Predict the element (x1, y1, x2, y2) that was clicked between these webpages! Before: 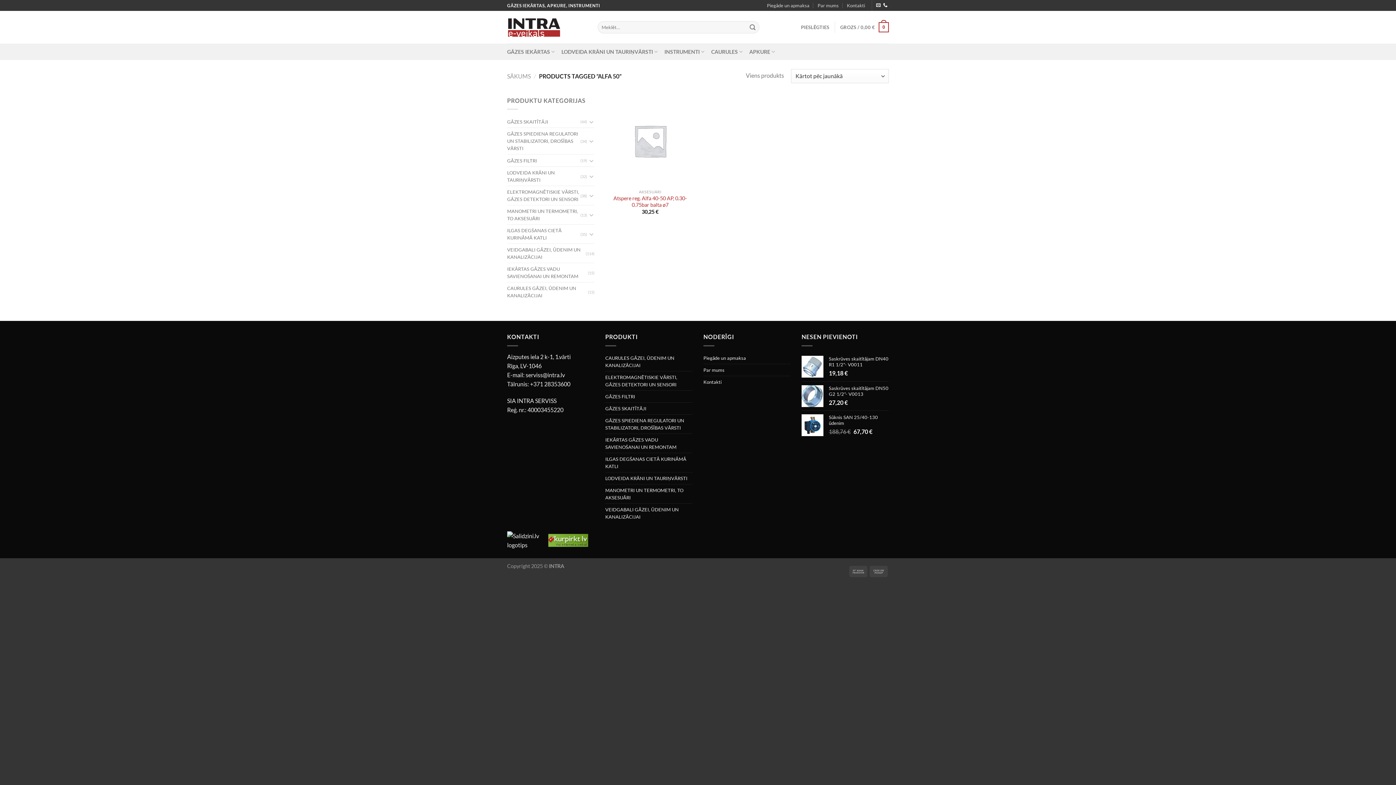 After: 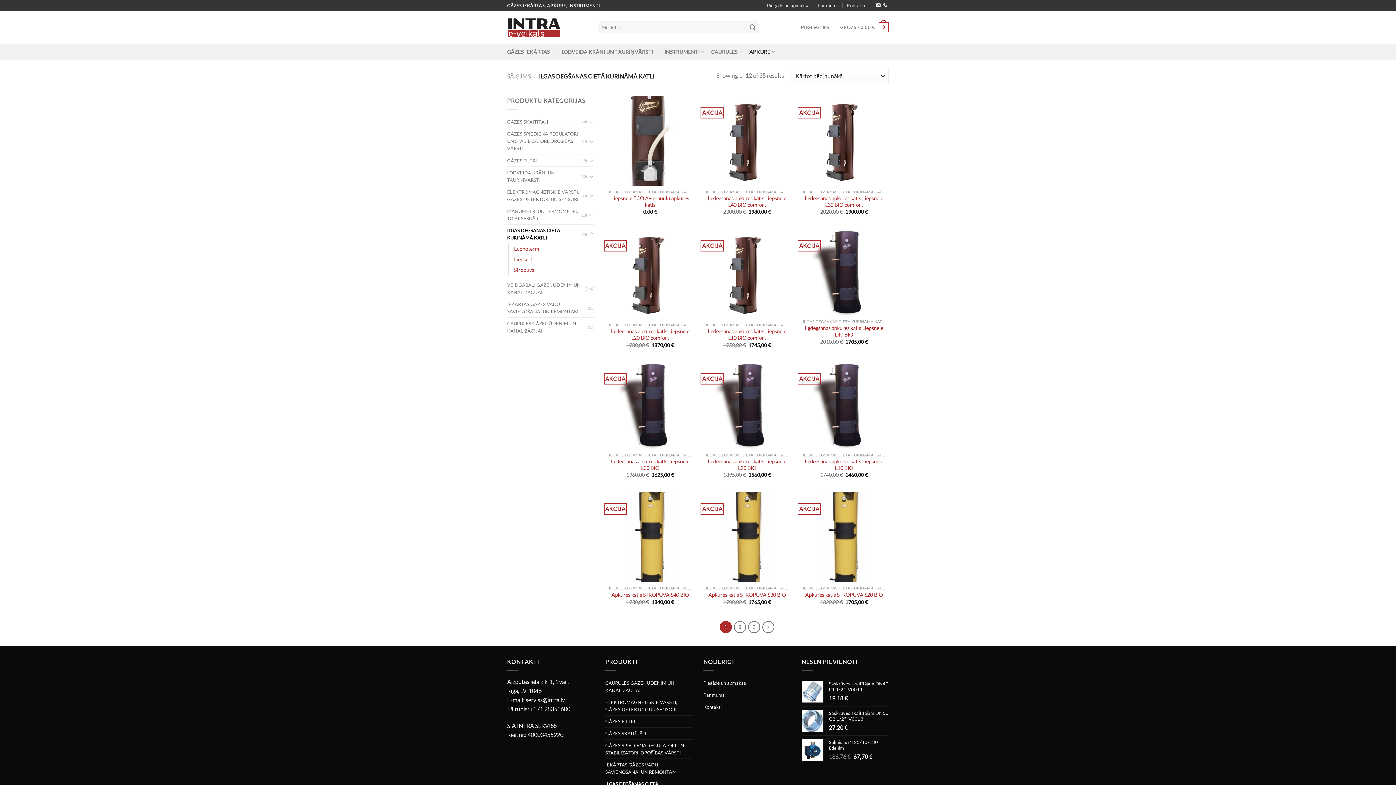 Action: label: ILGAS DEGŠANAS CIETĀ KURINĀMĀ KATLI bbox: (507, 224, 580, 243)